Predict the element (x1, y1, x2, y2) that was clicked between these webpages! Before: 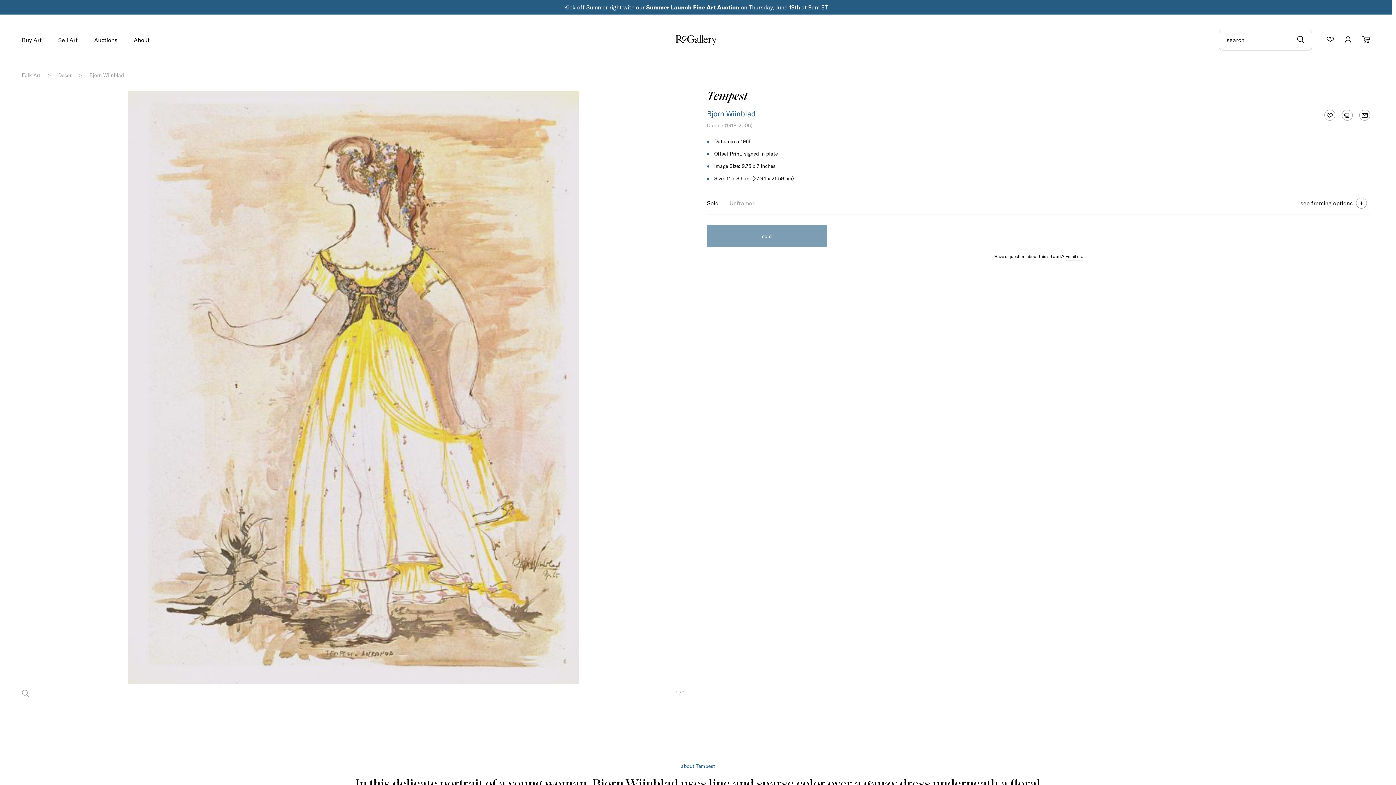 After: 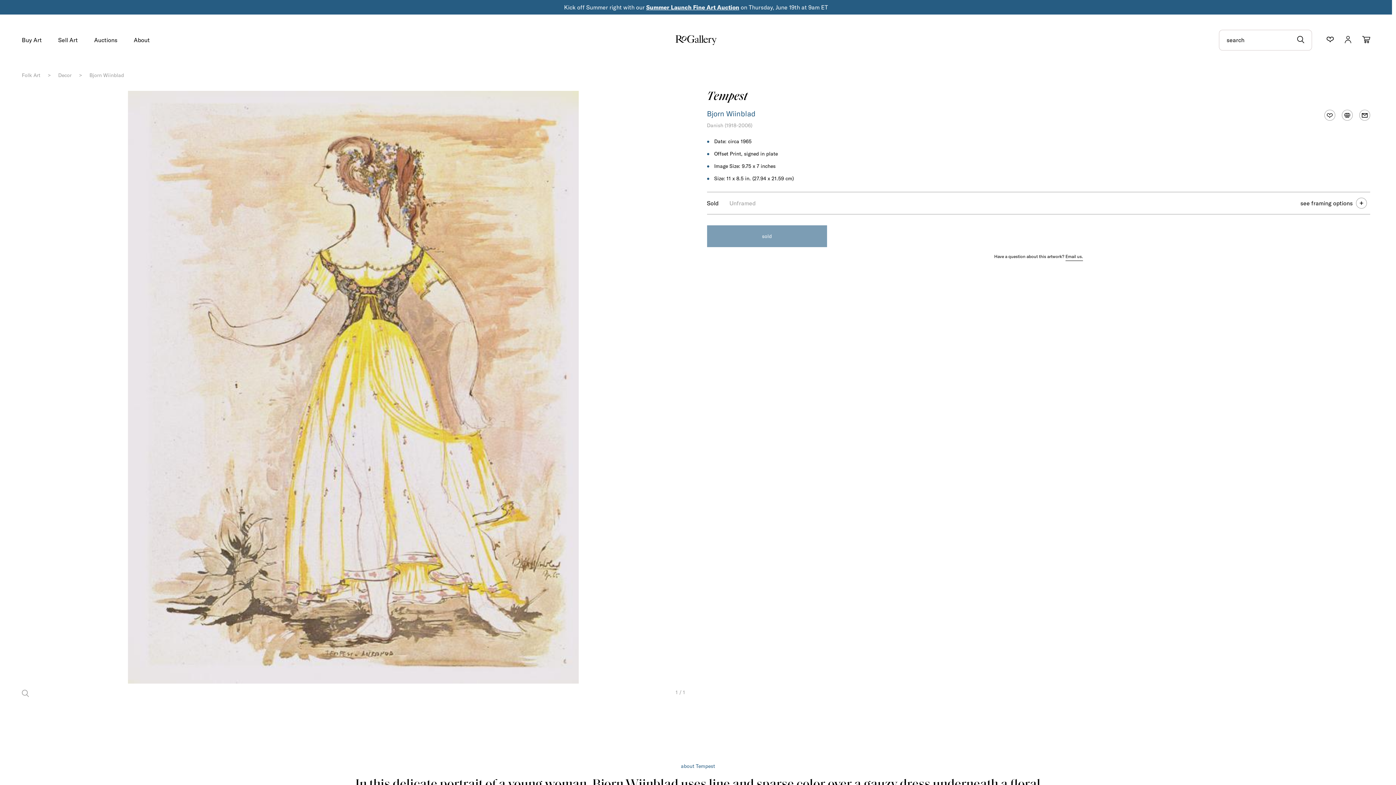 Action: bbox: (646, 3, 739, 10) label: Summer Launch Fine Art Auction